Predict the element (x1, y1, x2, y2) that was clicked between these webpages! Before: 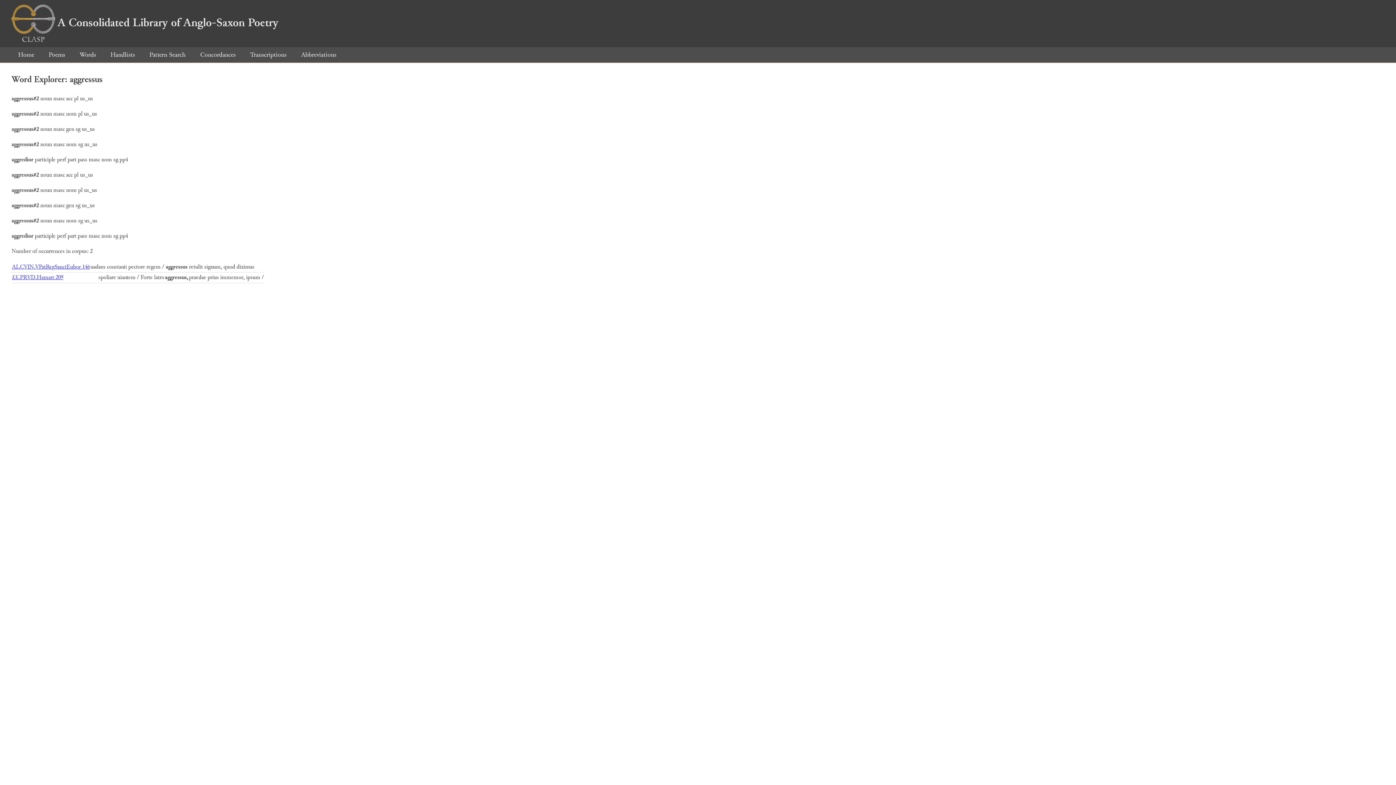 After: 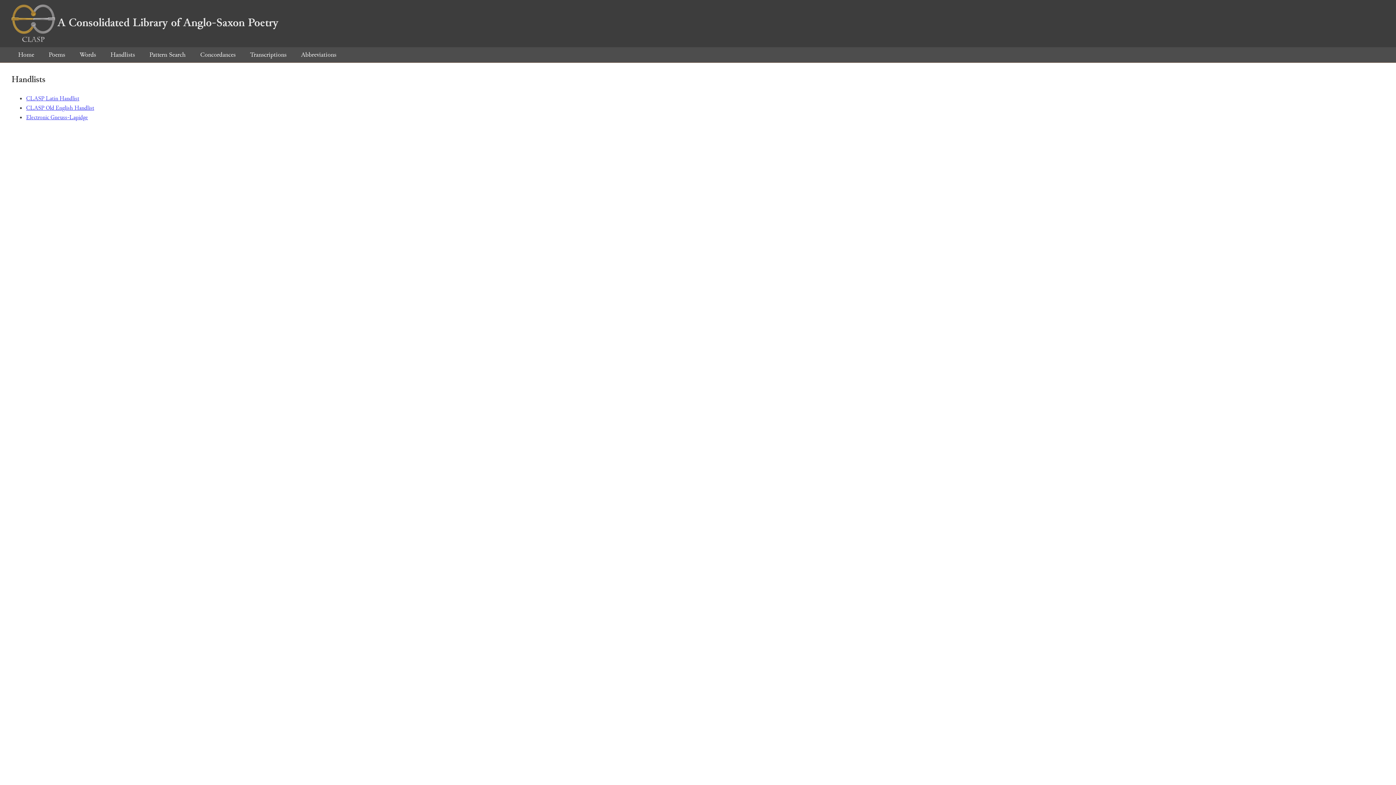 Action: label: Handlists bbox: (104, 50, 141, 59)